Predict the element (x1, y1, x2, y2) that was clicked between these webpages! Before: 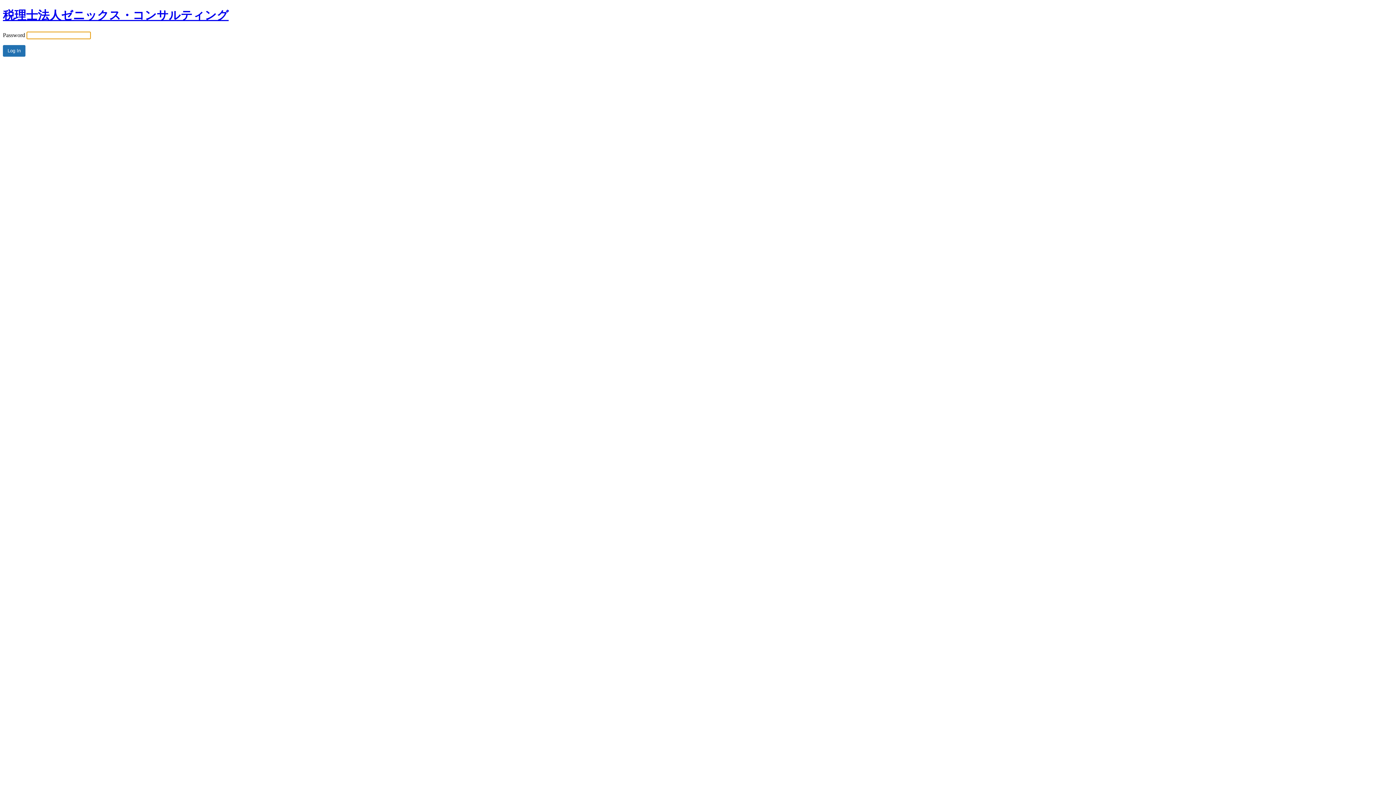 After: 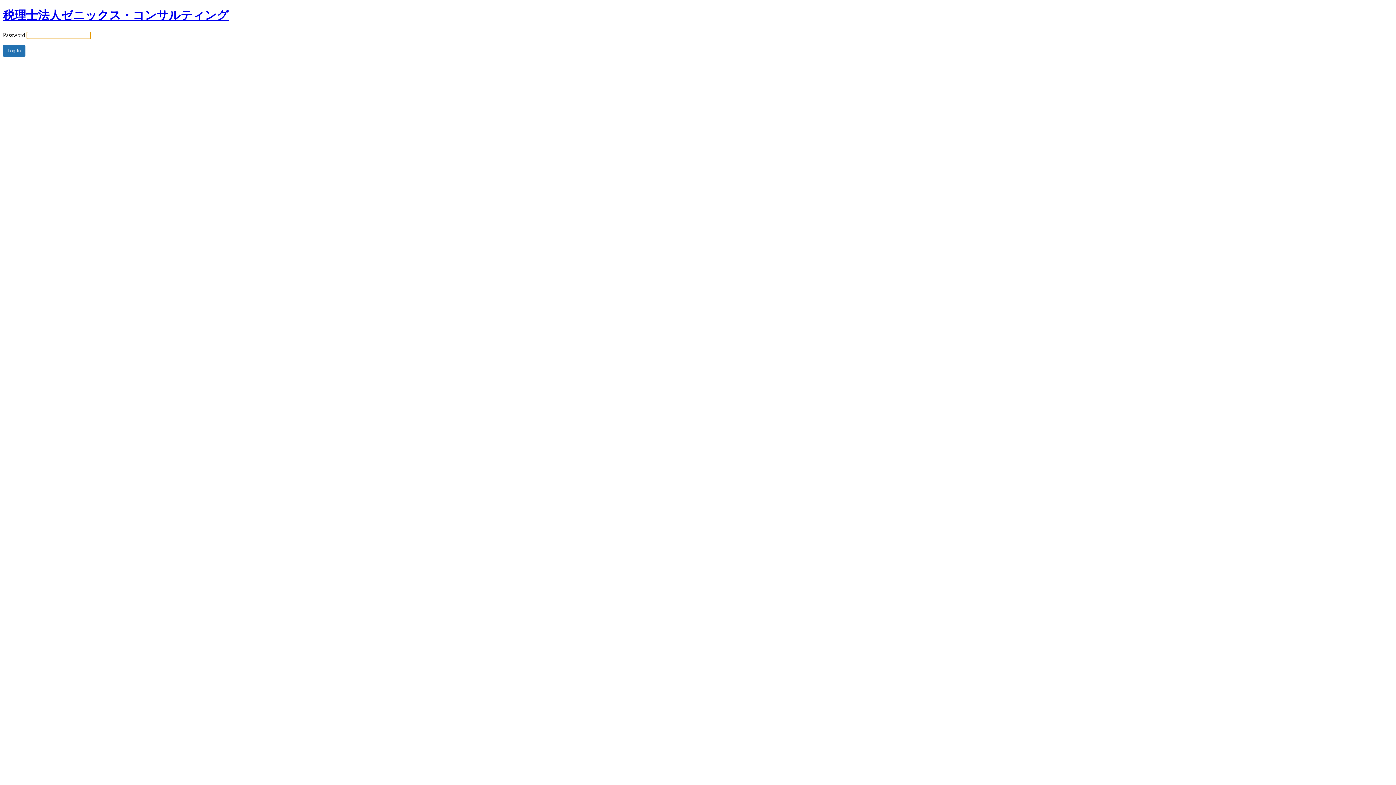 Action: bbox: (2, 8, 228, 21) label: 税理士法人ゼニックス・コンサルティング